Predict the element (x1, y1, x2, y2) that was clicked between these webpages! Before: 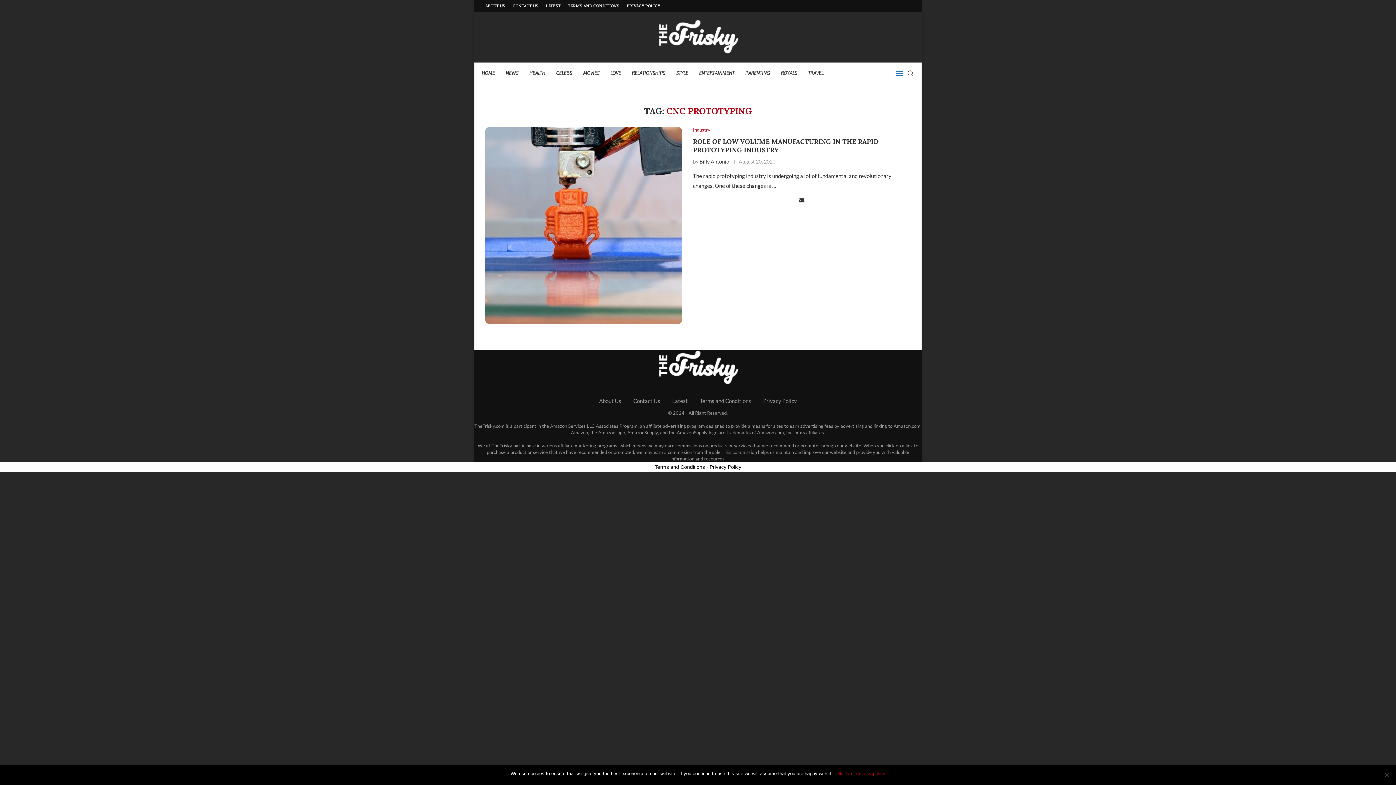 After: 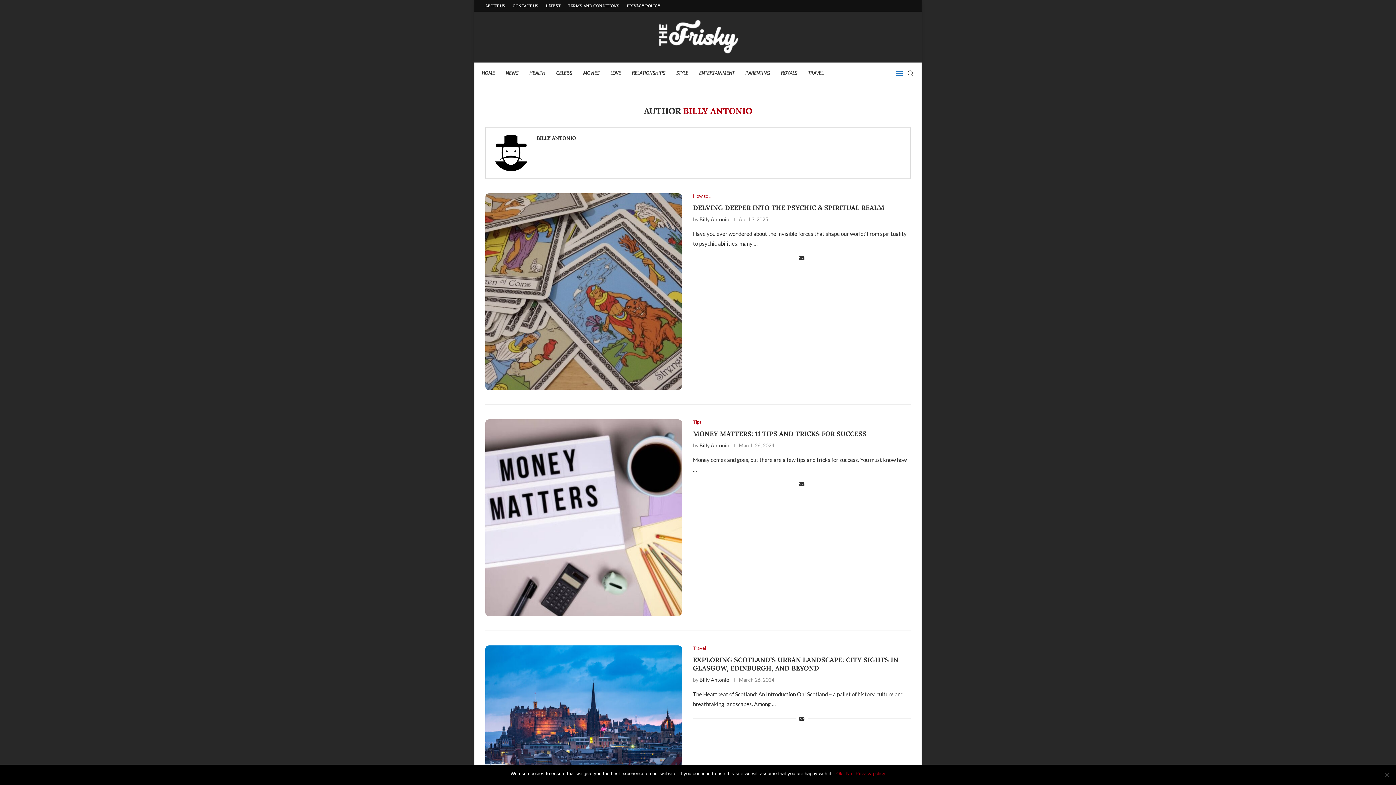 Action: label: Billy Antonio bbox: (699, 158, 729, 164)